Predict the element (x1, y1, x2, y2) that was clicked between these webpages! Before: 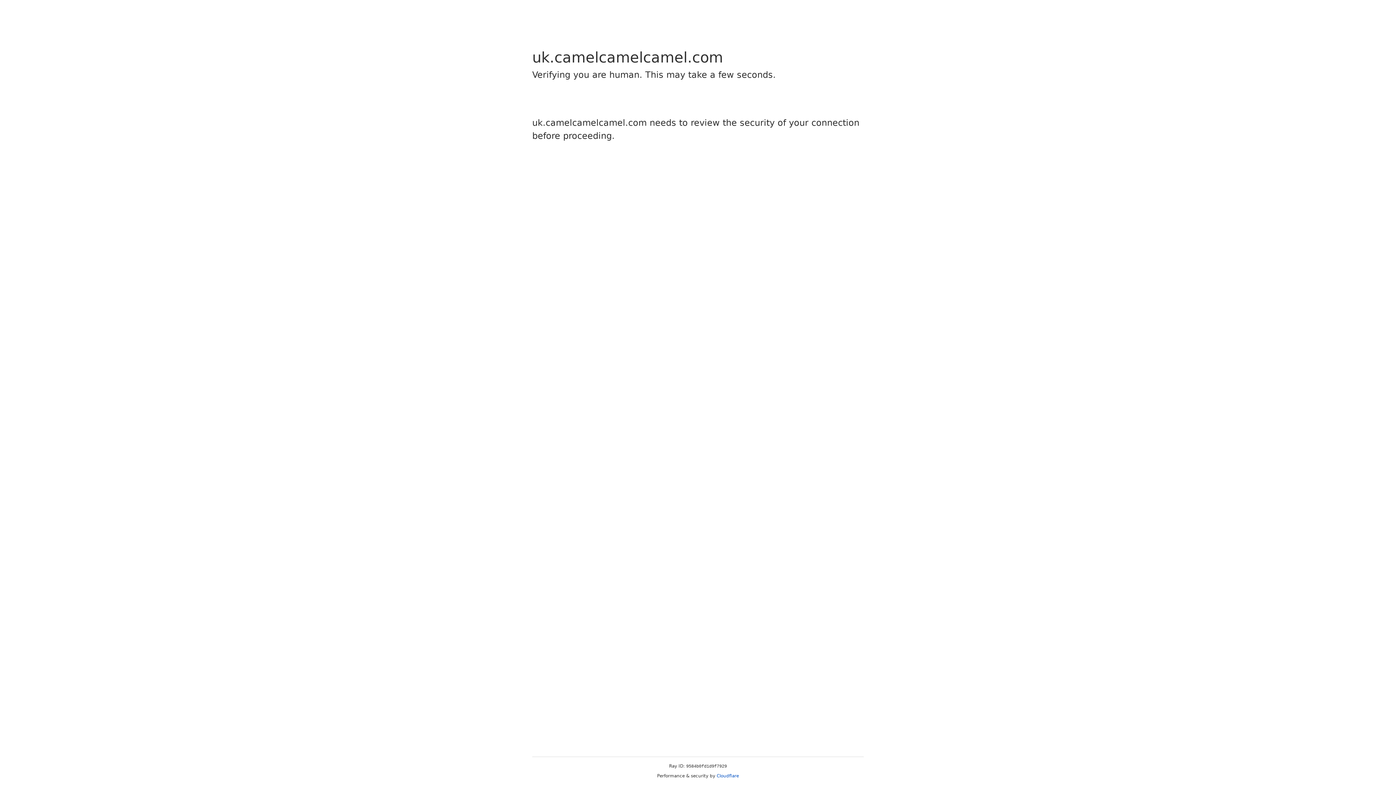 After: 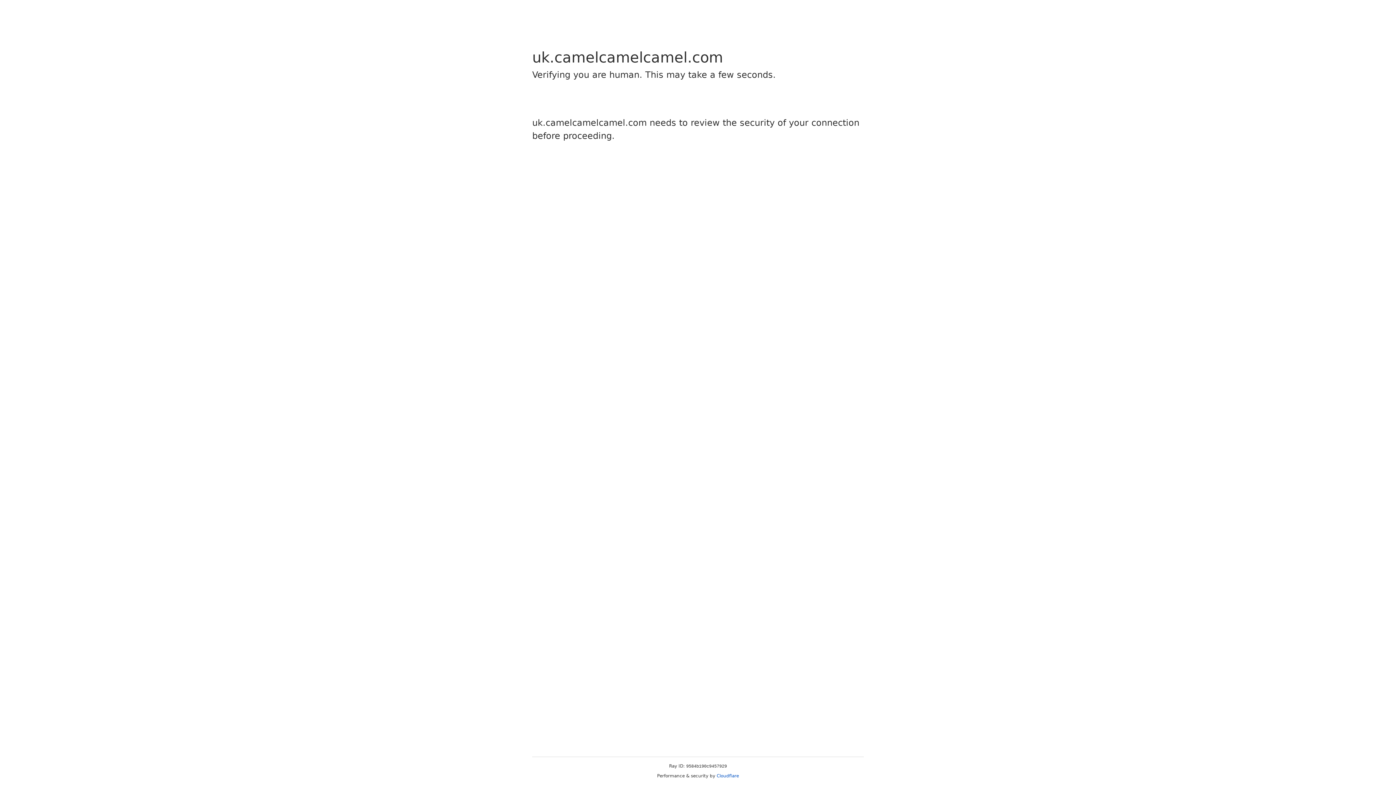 Action: bbox: (716, 773, 739, 778) label: Cloudflare